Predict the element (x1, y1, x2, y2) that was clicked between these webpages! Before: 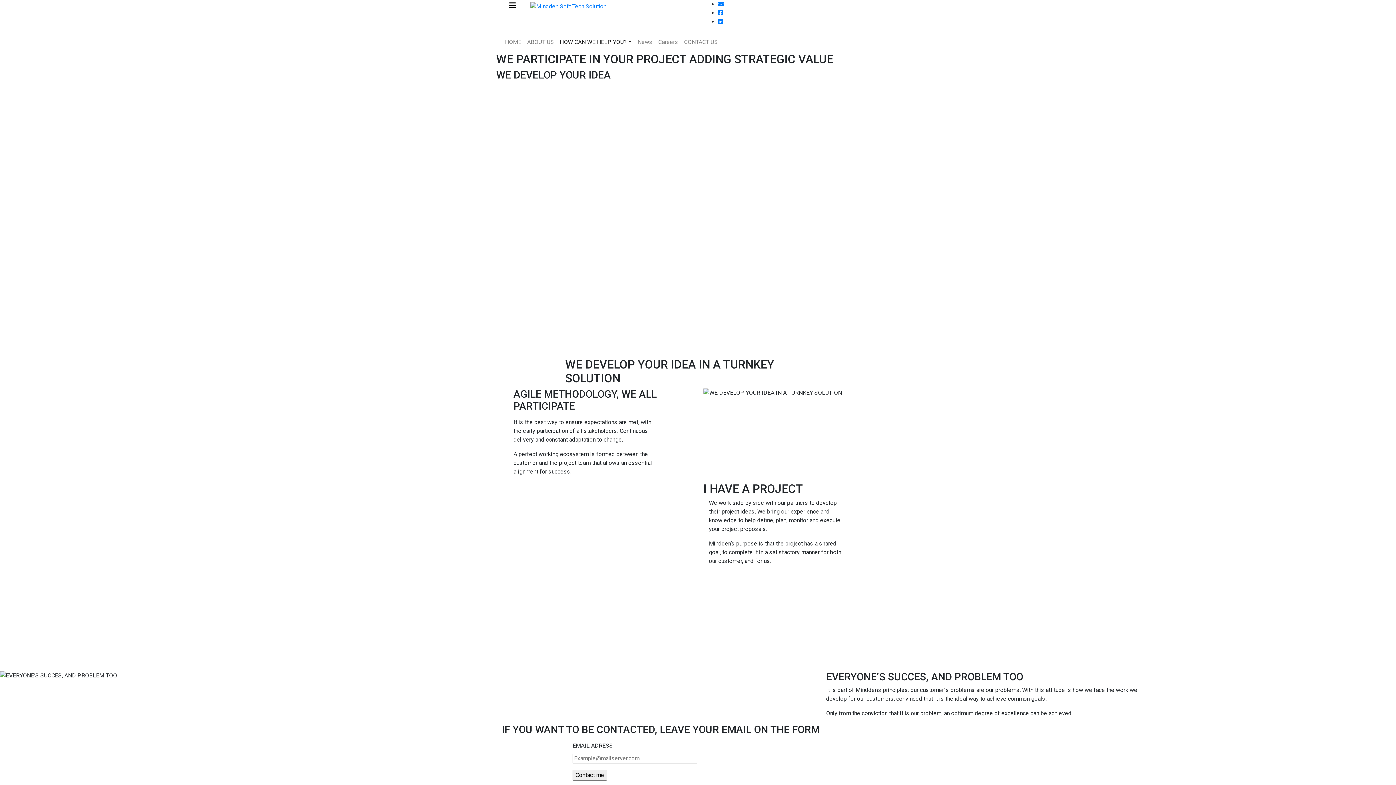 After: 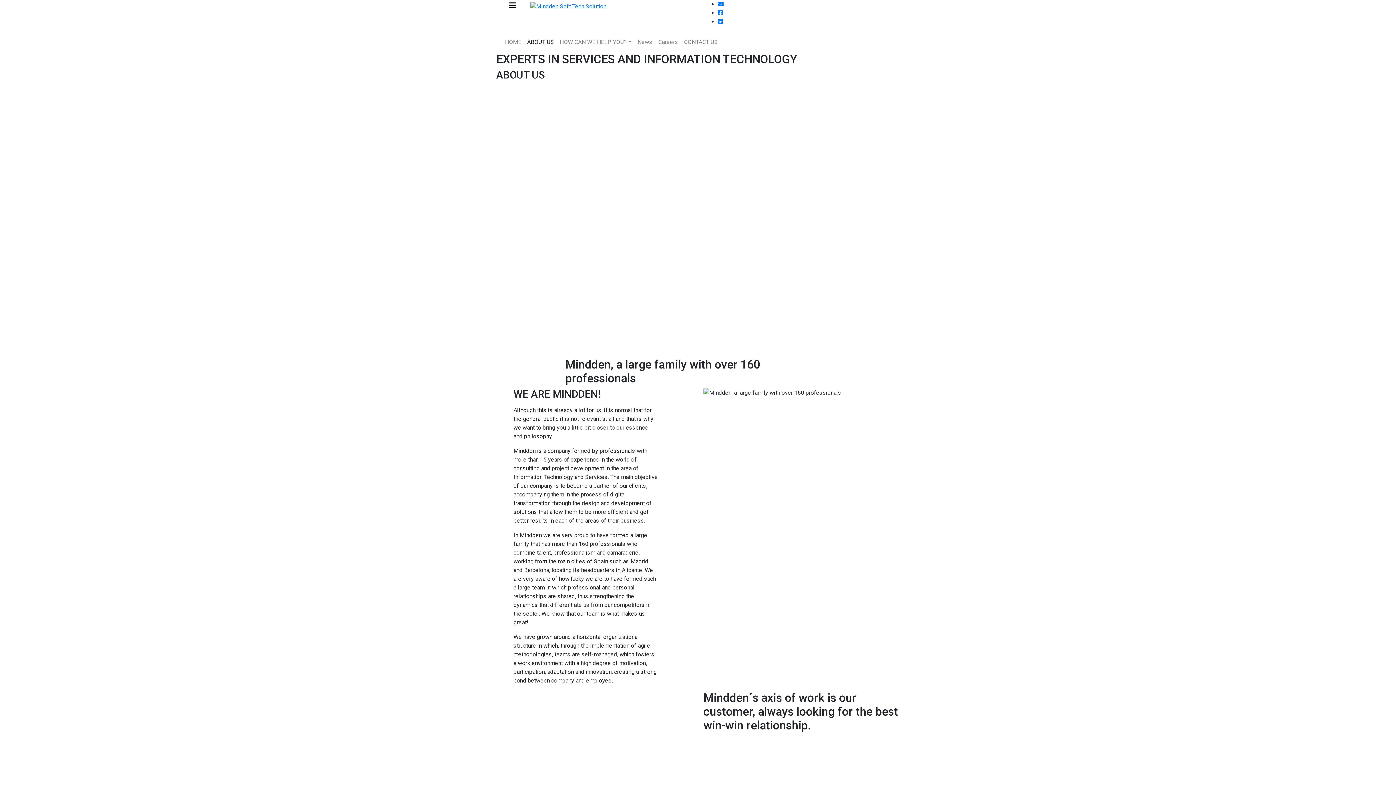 Action: bbox: (524, 34, 557, 49) label: ABOUT US